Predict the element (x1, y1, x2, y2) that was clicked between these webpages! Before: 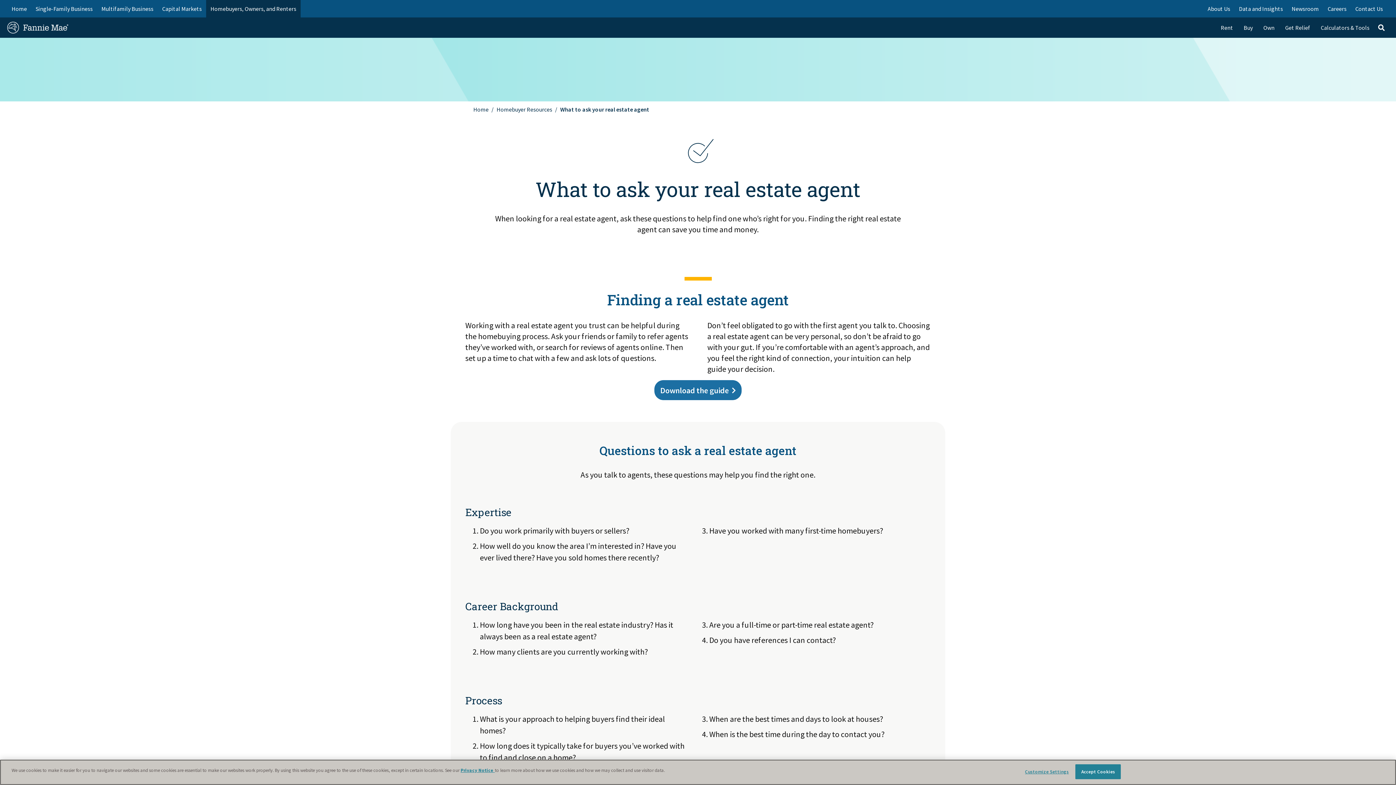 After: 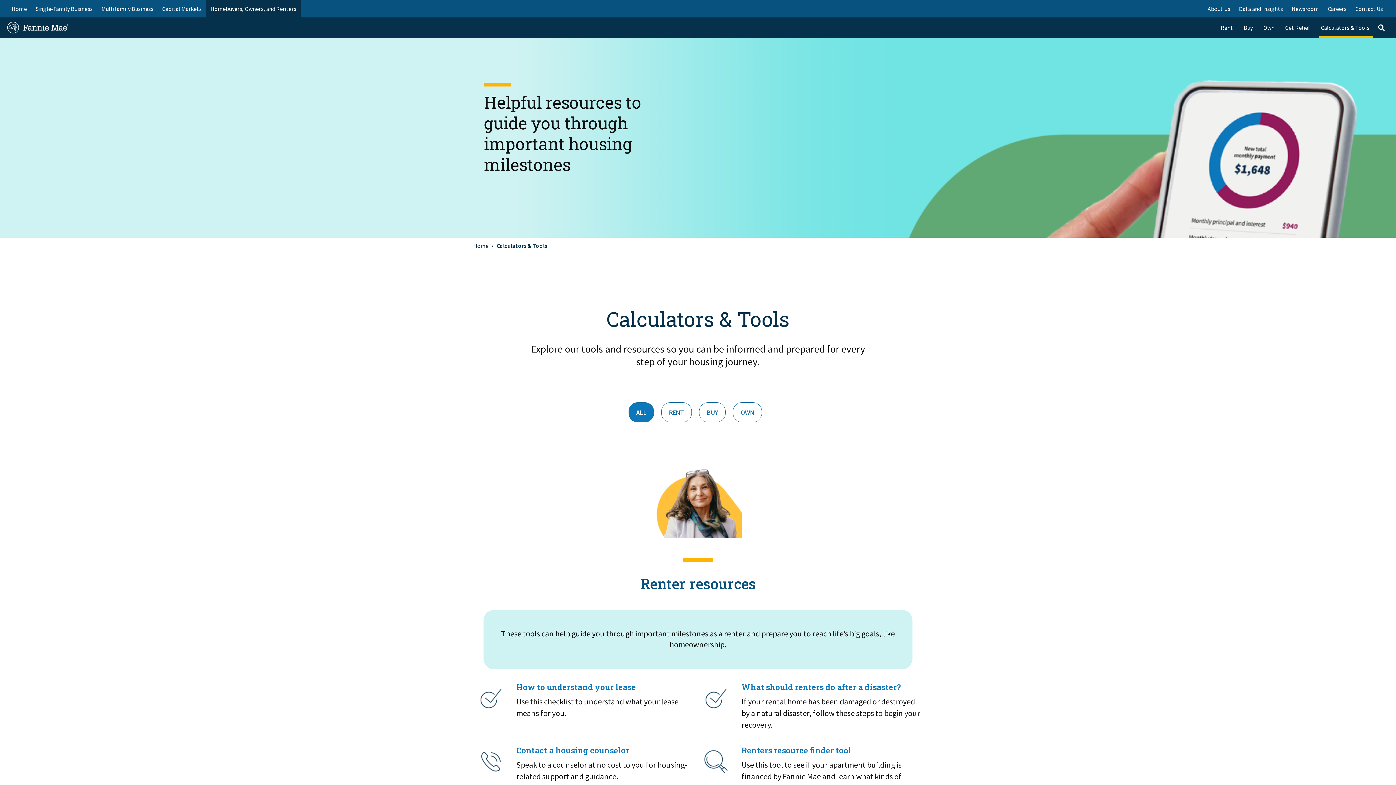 Action: bbox: (1316, 17, 1374, 37) label: Calculators & Tools